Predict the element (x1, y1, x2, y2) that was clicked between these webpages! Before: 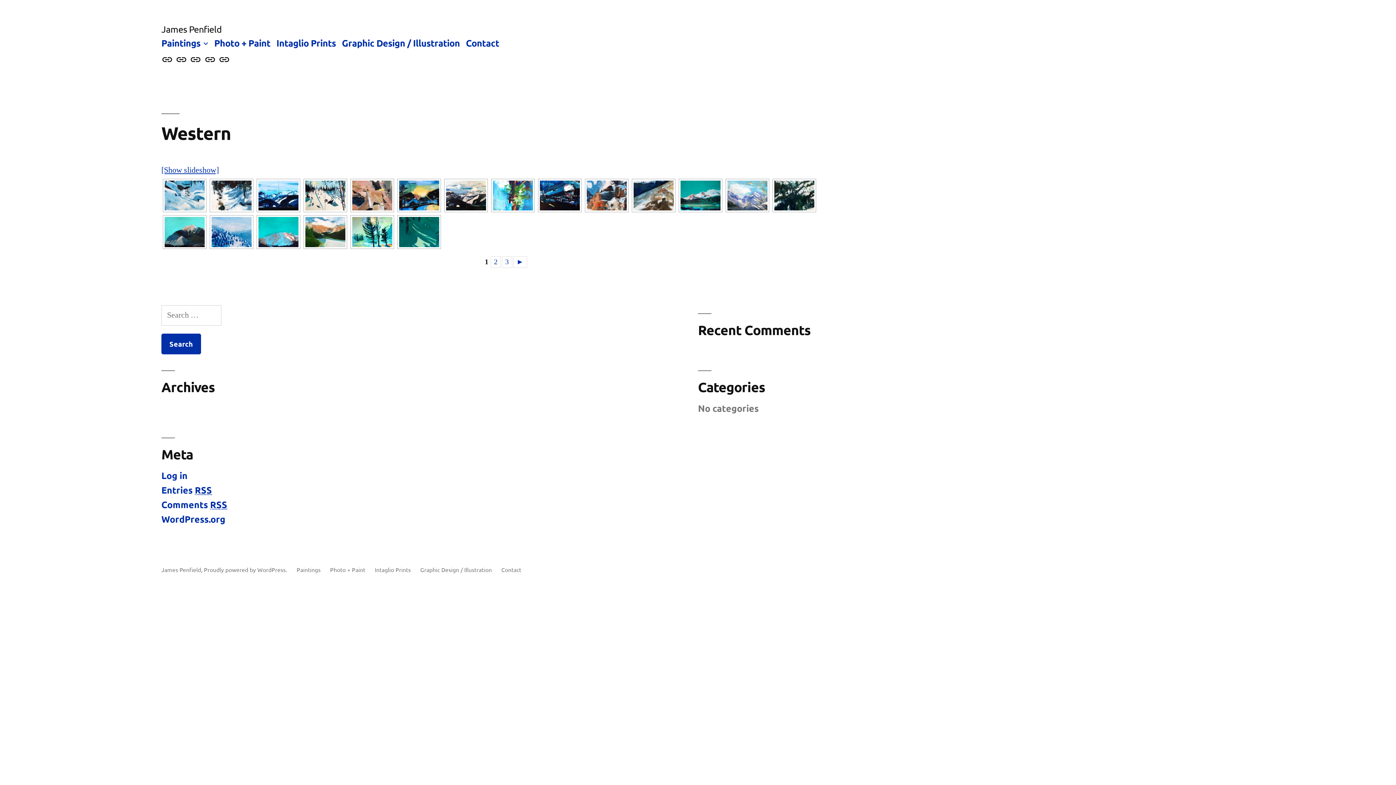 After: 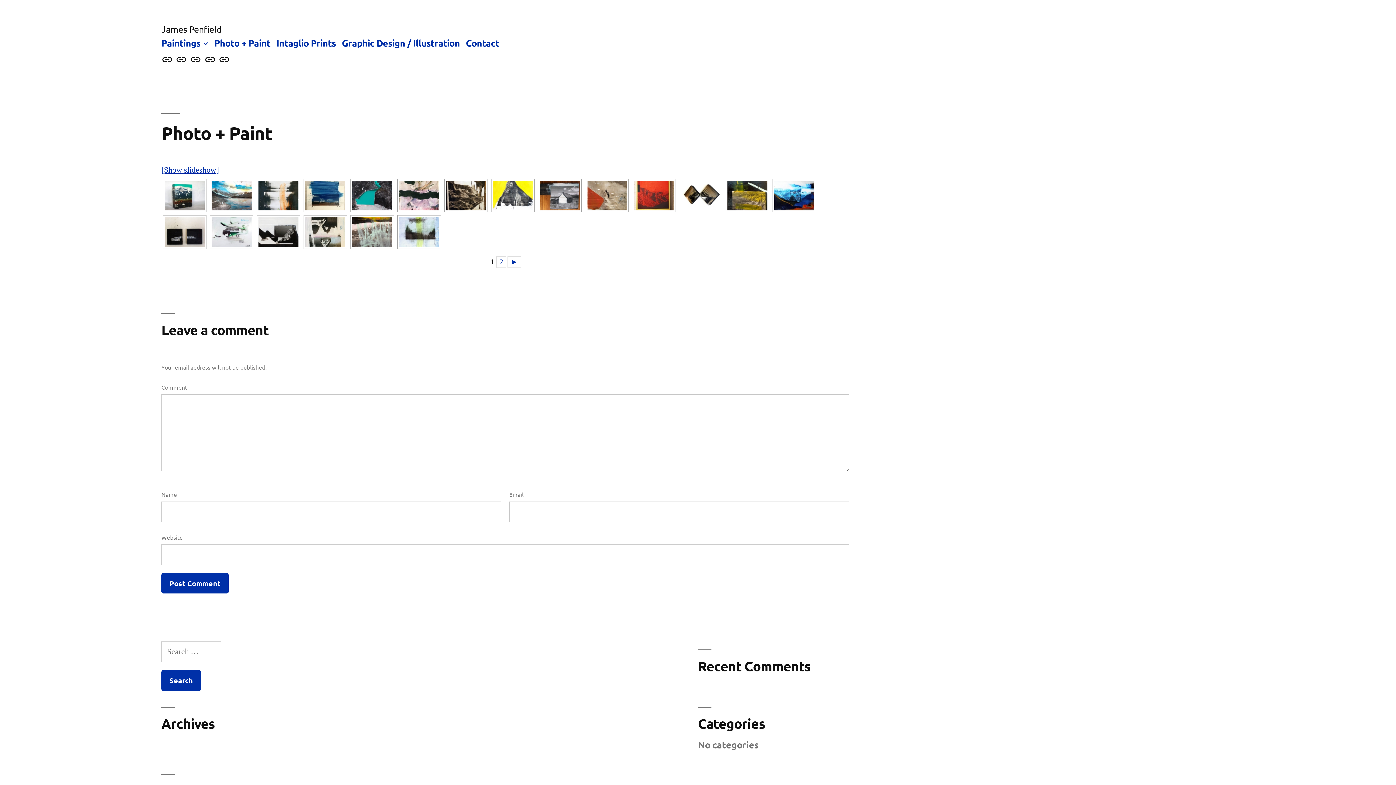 Action: label: Photo + Paint bbox: (214, 36, 270, 48)